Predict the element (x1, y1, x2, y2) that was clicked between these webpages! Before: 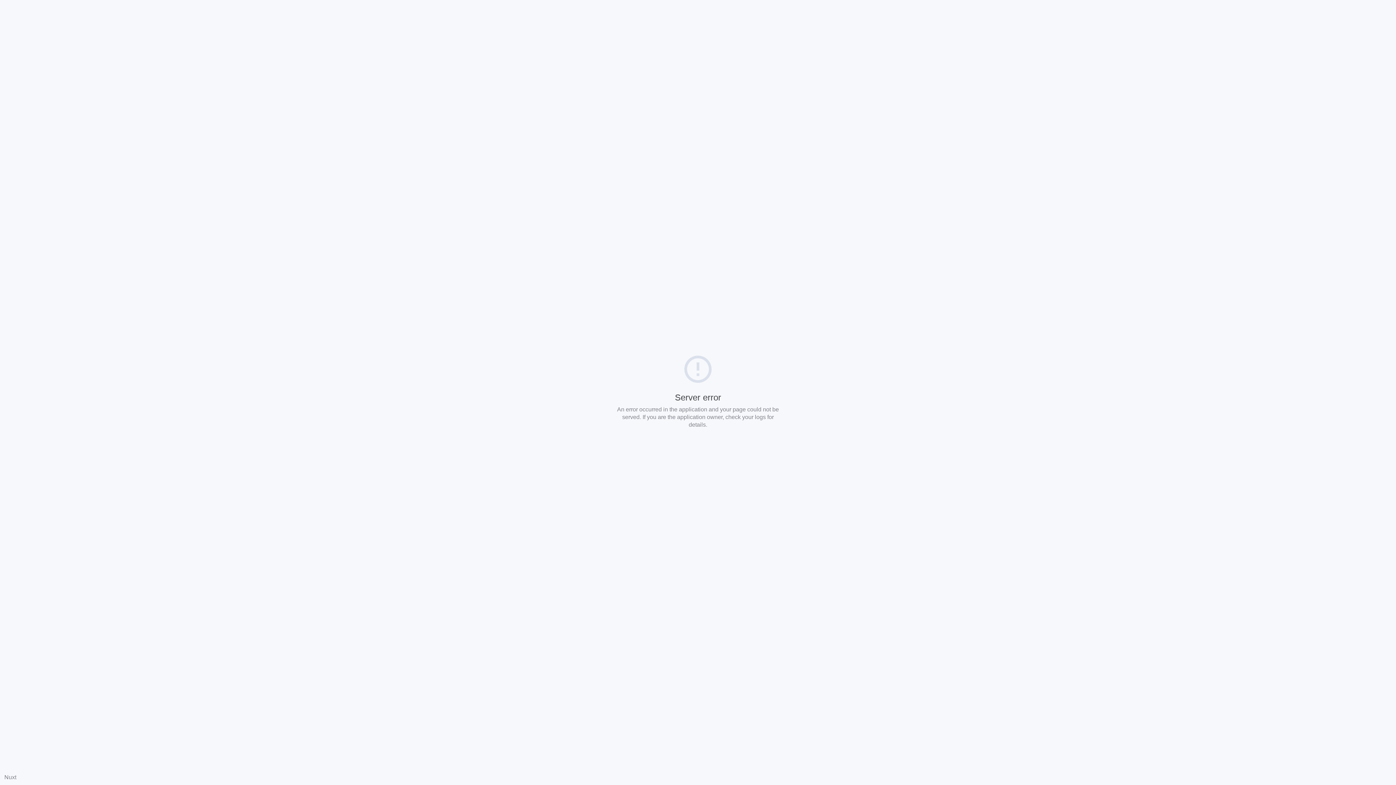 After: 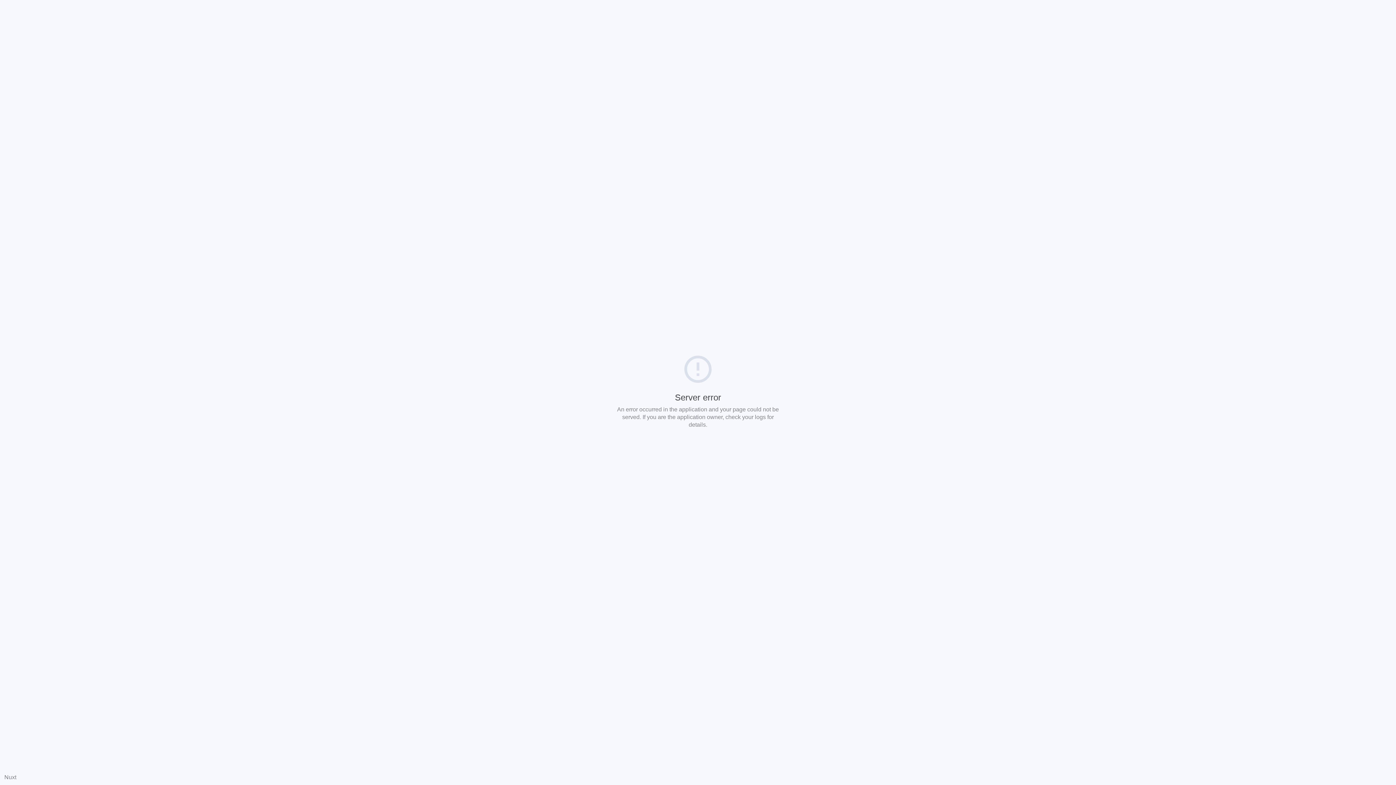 Action: label: Nuxt bbox: (4, 774, 16, 780)